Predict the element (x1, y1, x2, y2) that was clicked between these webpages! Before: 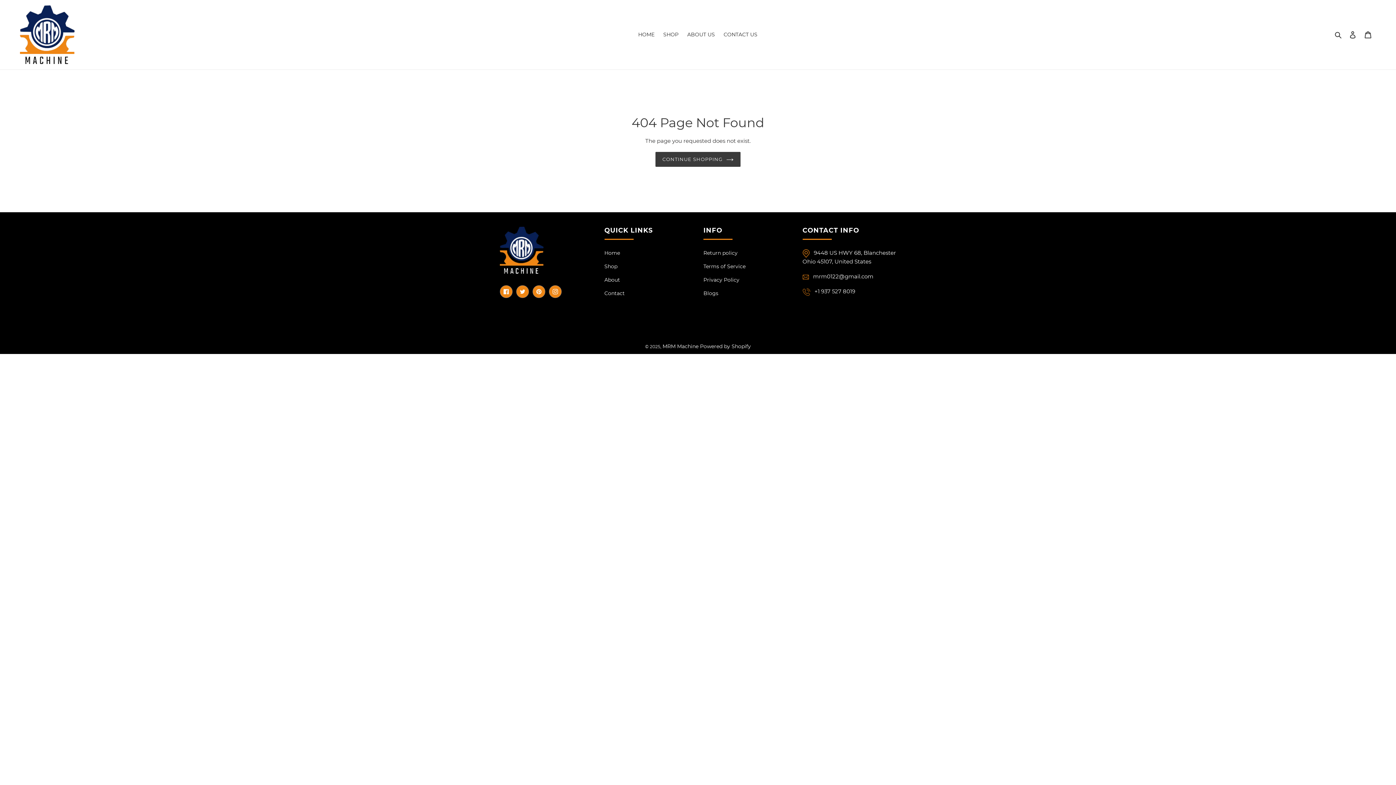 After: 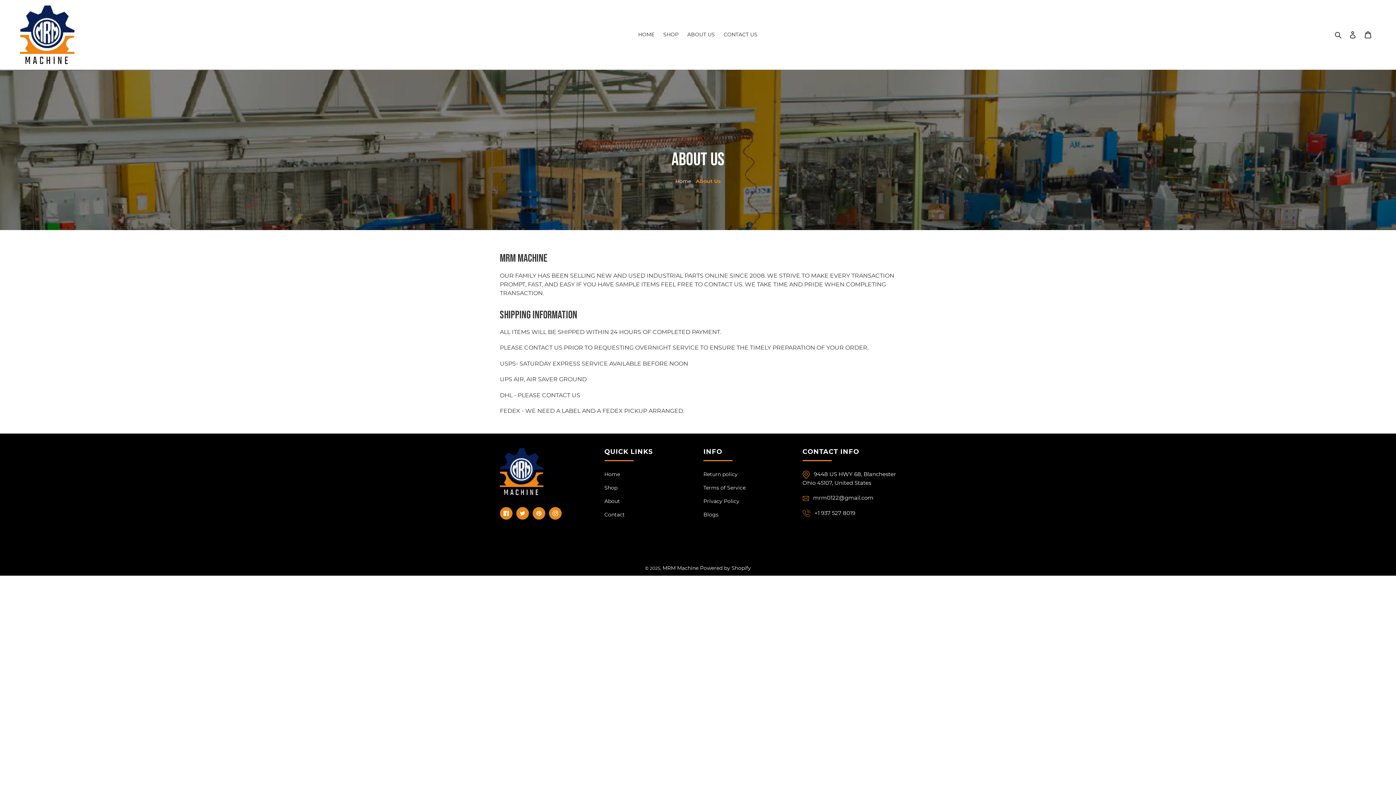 Action: label: ABOUT US bbox: (683, 29, 718, 39)